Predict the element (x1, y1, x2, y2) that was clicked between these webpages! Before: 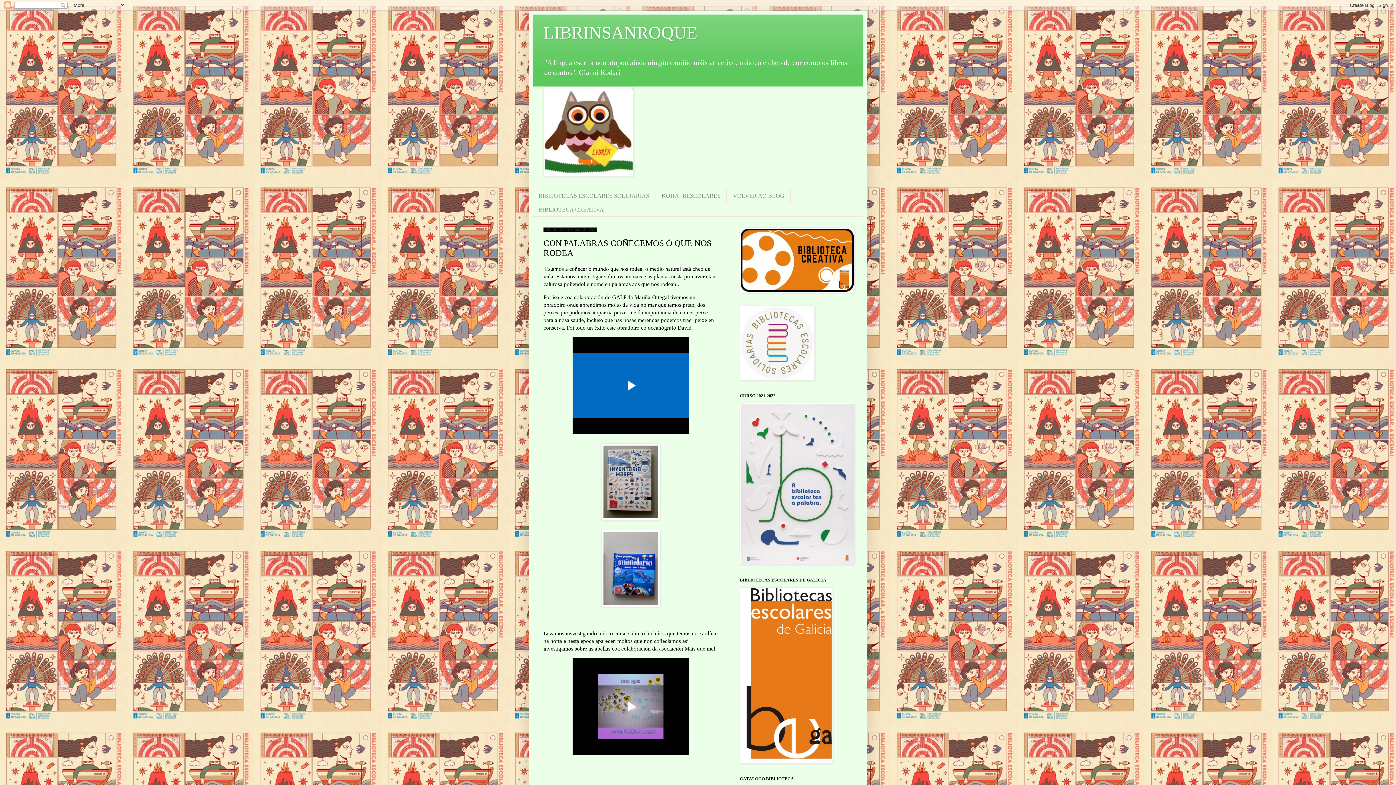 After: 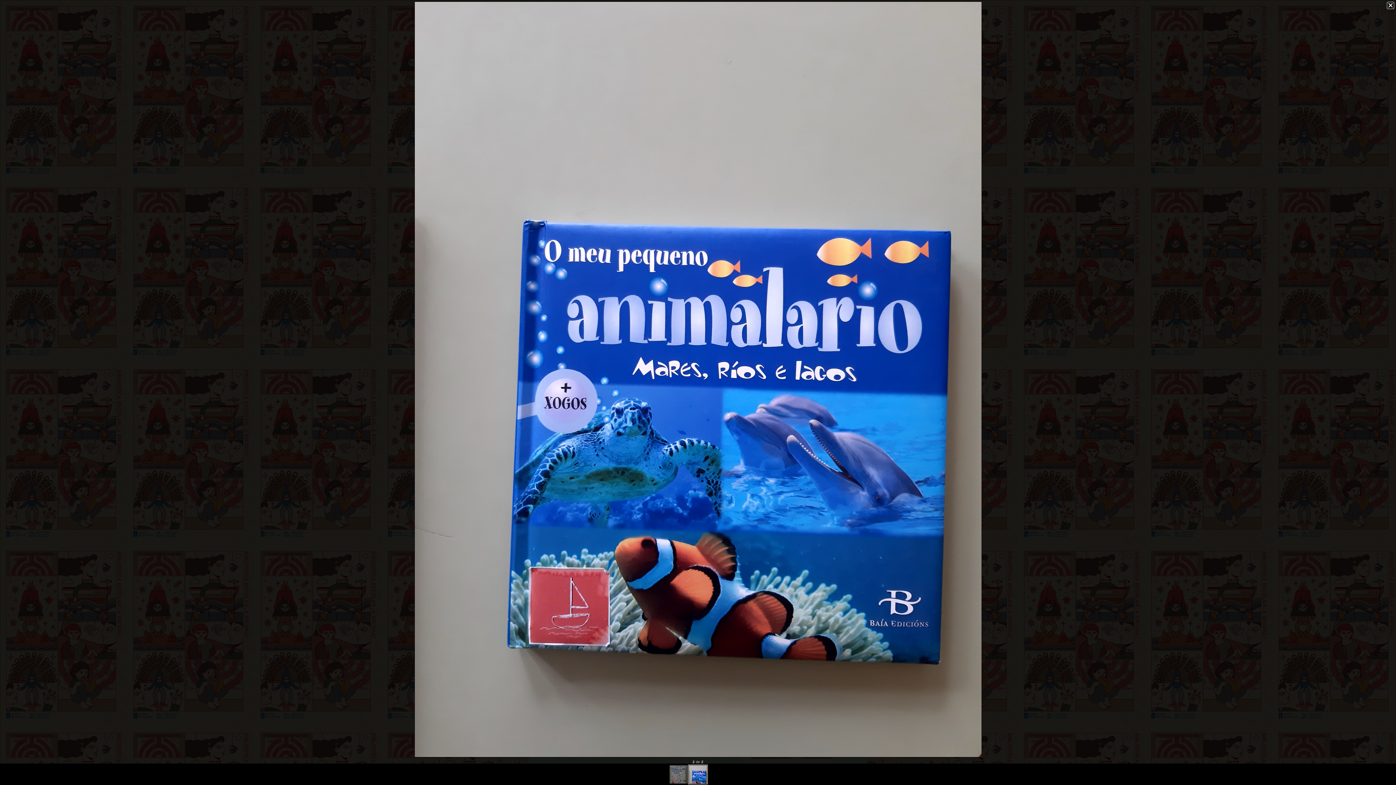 Action: bbox: (601, 602, 660, 608)